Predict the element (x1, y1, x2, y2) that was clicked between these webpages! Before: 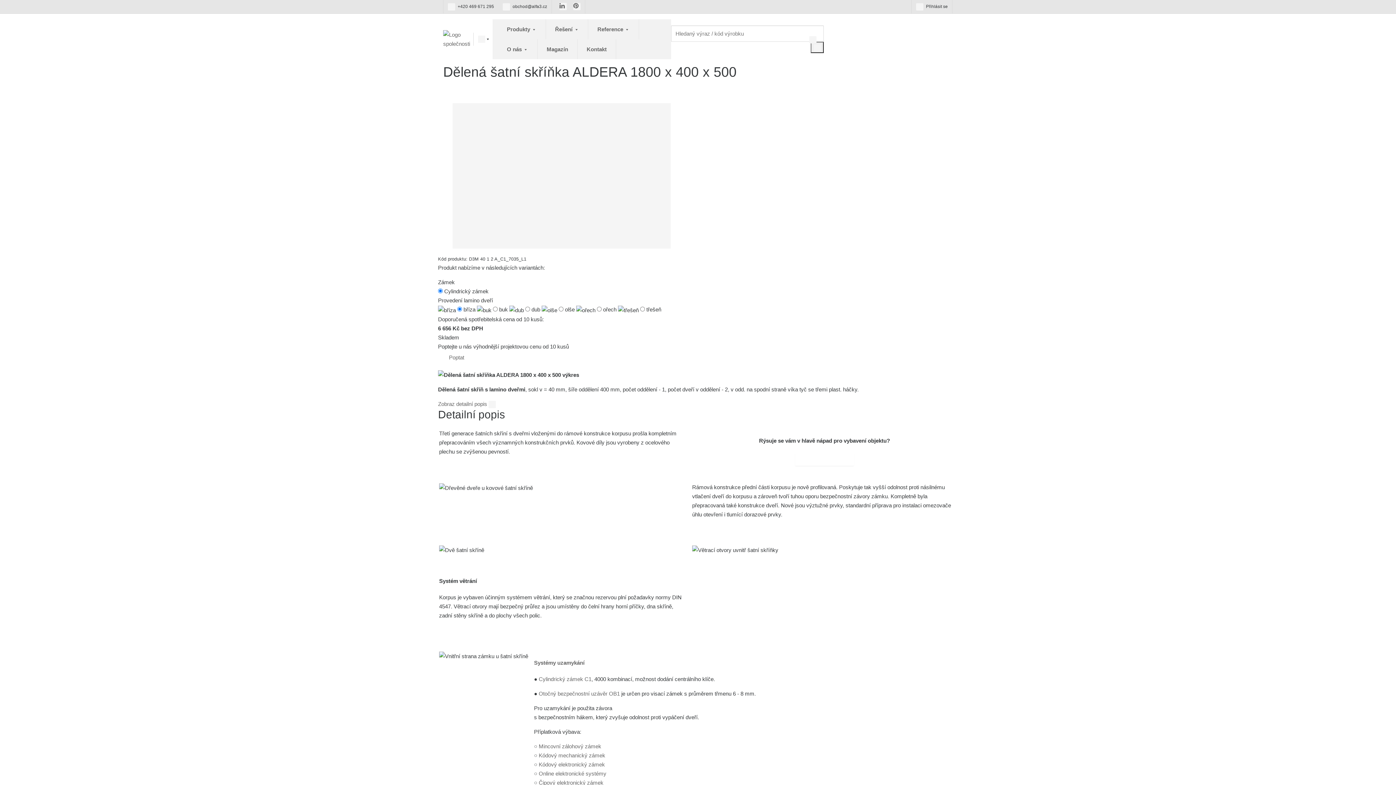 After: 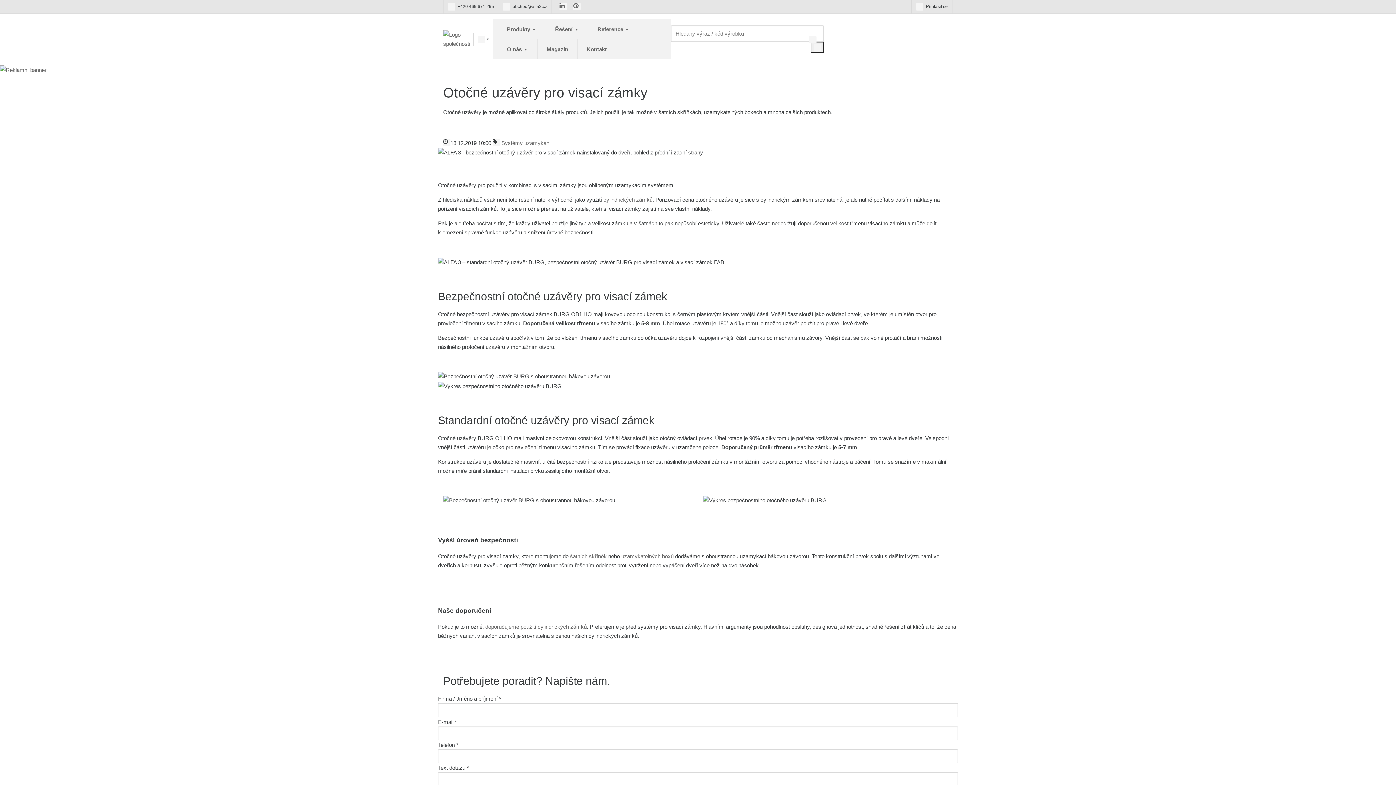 Action: bbox: (538, 690, 620, 697) label: Otočný bezpečnostní uzávěr OB1